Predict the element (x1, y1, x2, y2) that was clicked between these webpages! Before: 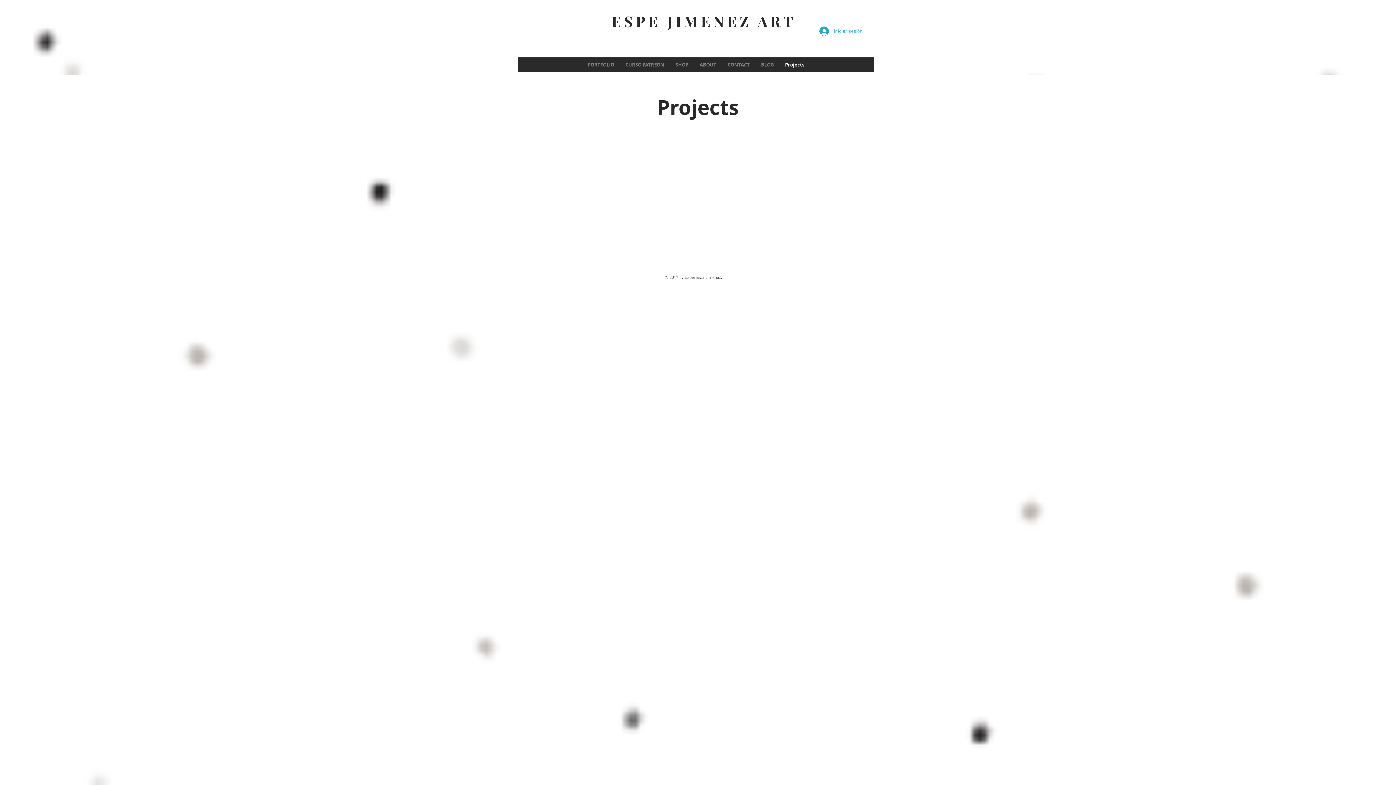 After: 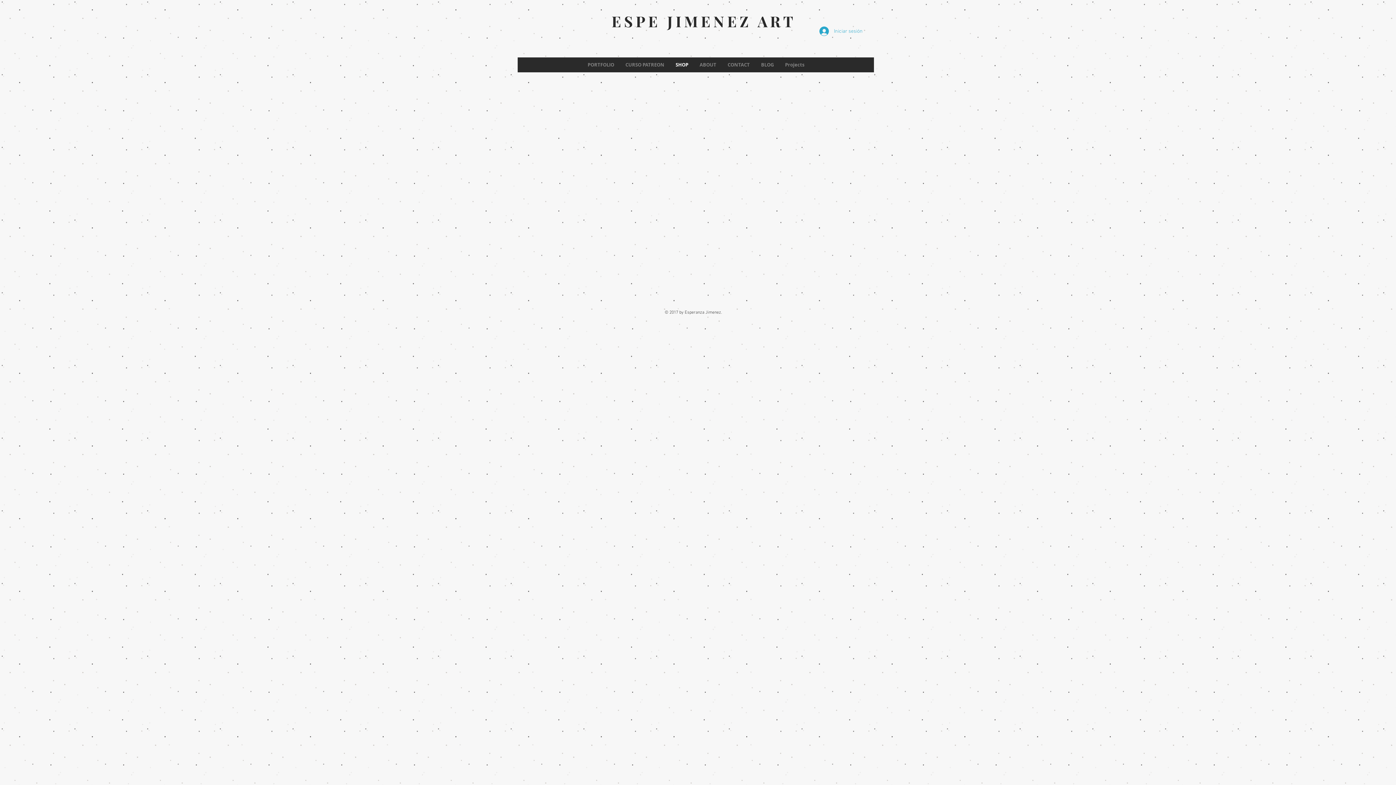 Action: label: SHOP bbox: (670, 57, 694, 72)